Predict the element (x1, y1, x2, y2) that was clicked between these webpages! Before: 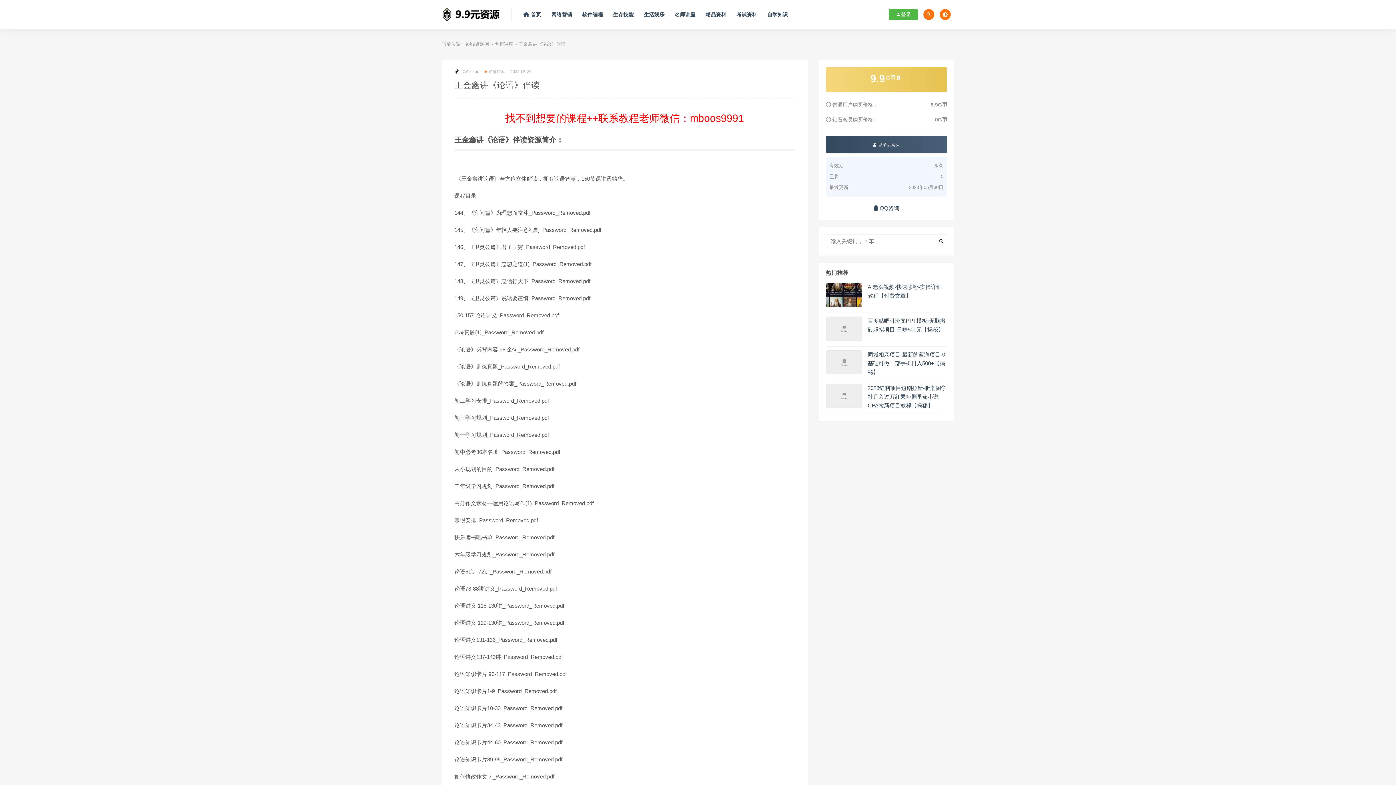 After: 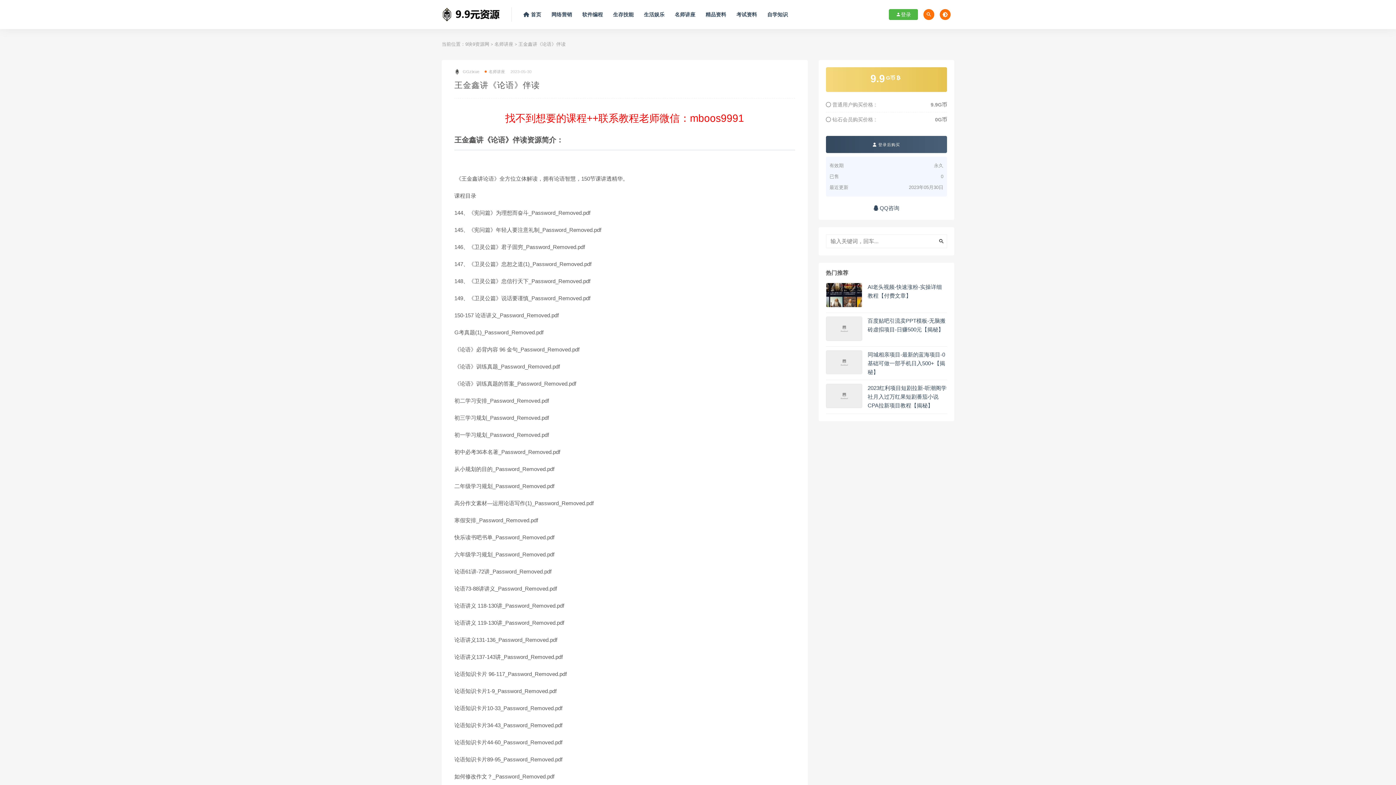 Action: label: 2023-05-30 bbox: (510, 69, 531, 73)